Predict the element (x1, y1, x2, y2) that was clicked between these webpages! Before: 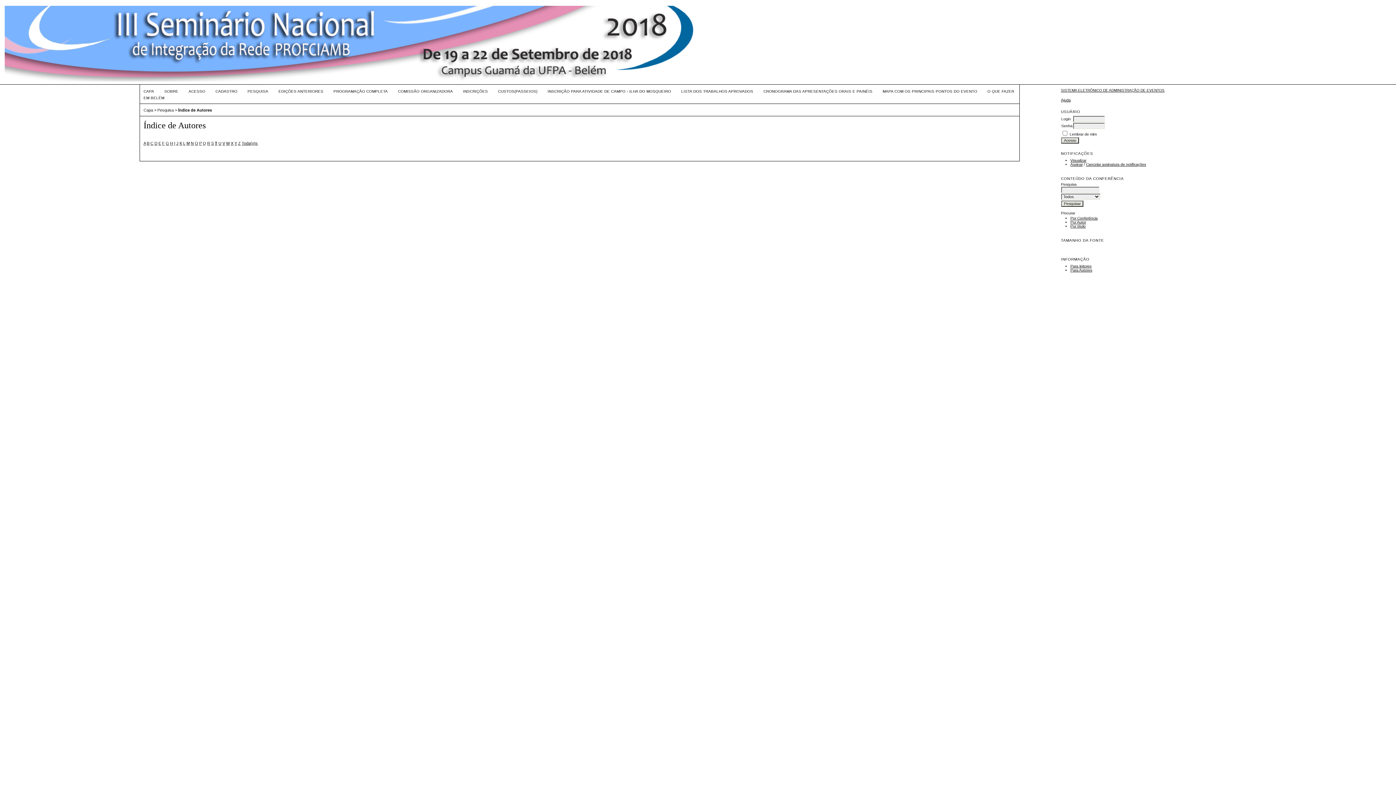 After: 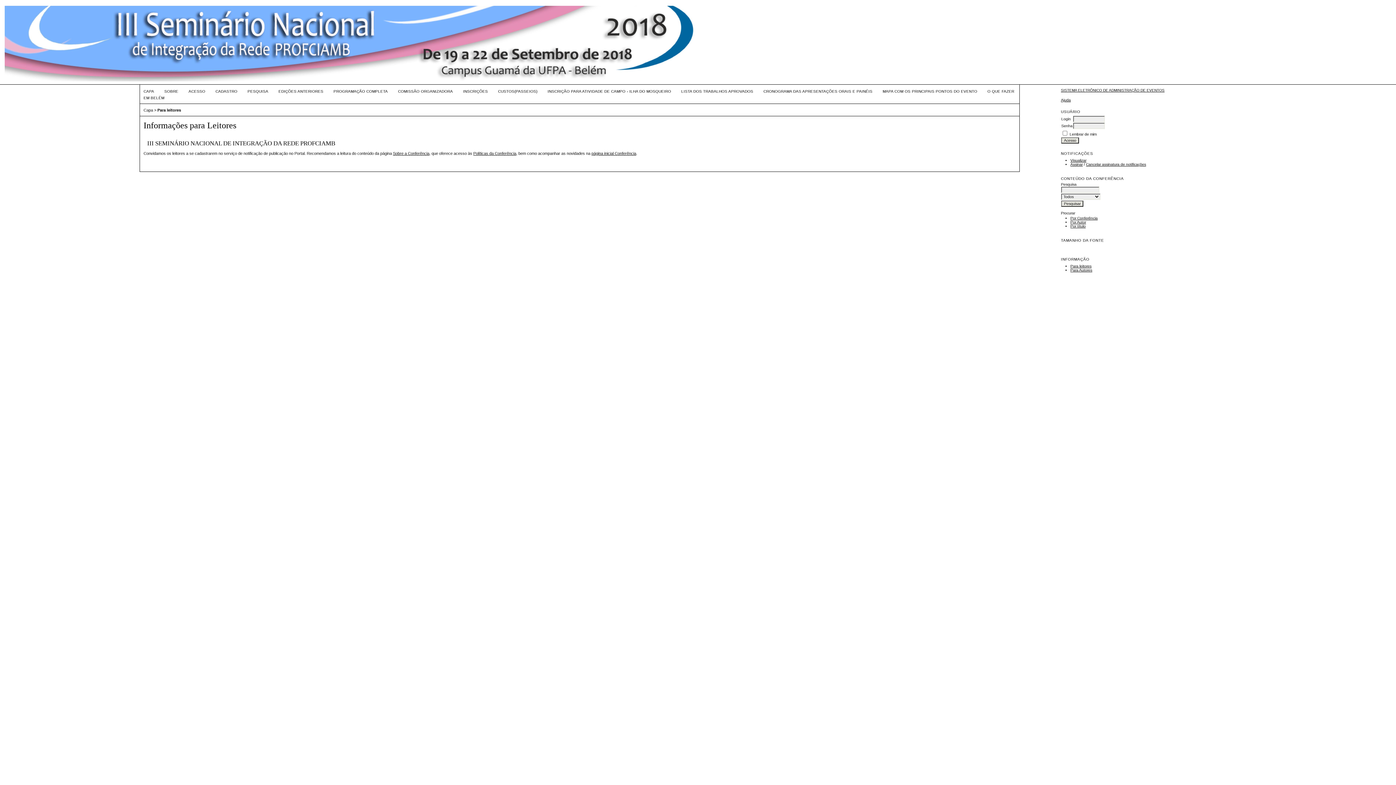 Action: label: Para leitores bbox: (1070, 264, 1091, 268)